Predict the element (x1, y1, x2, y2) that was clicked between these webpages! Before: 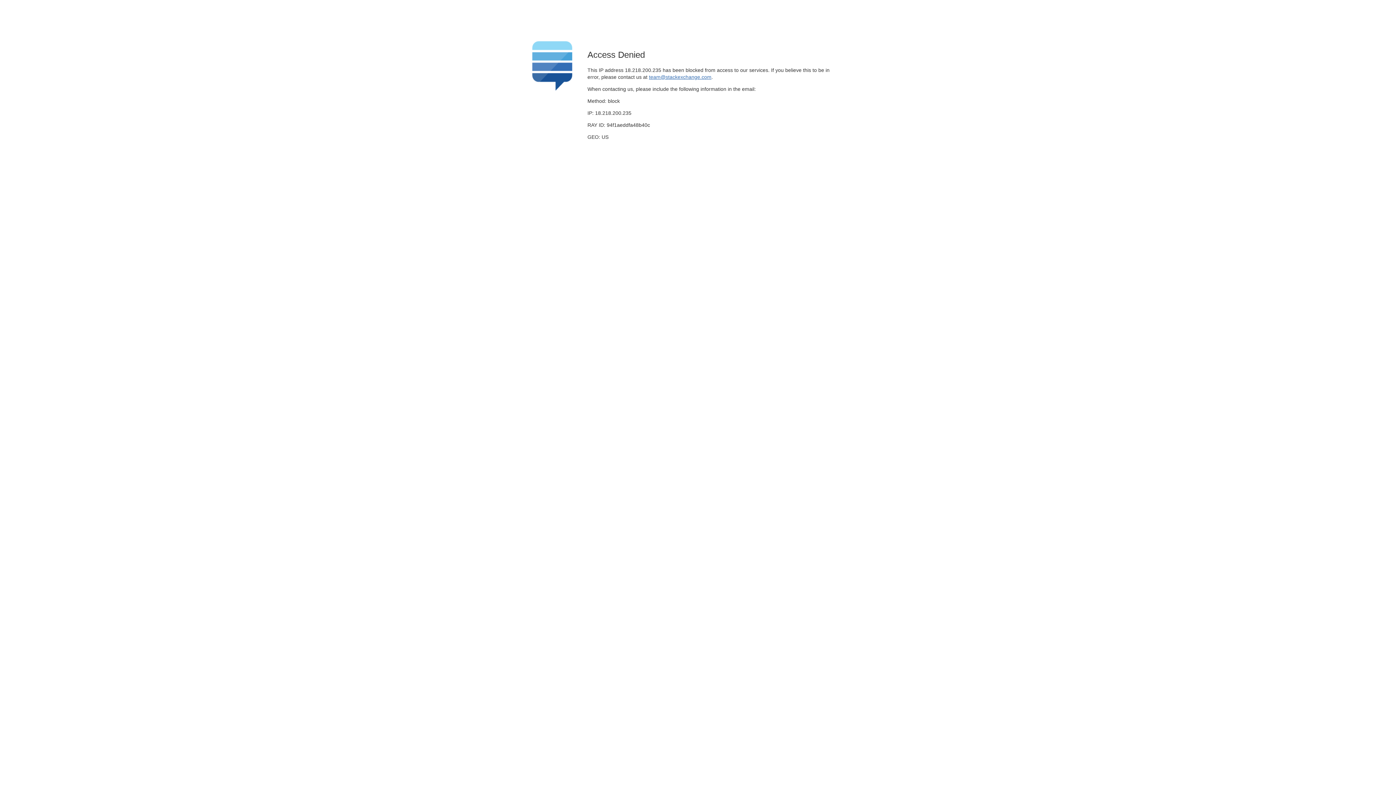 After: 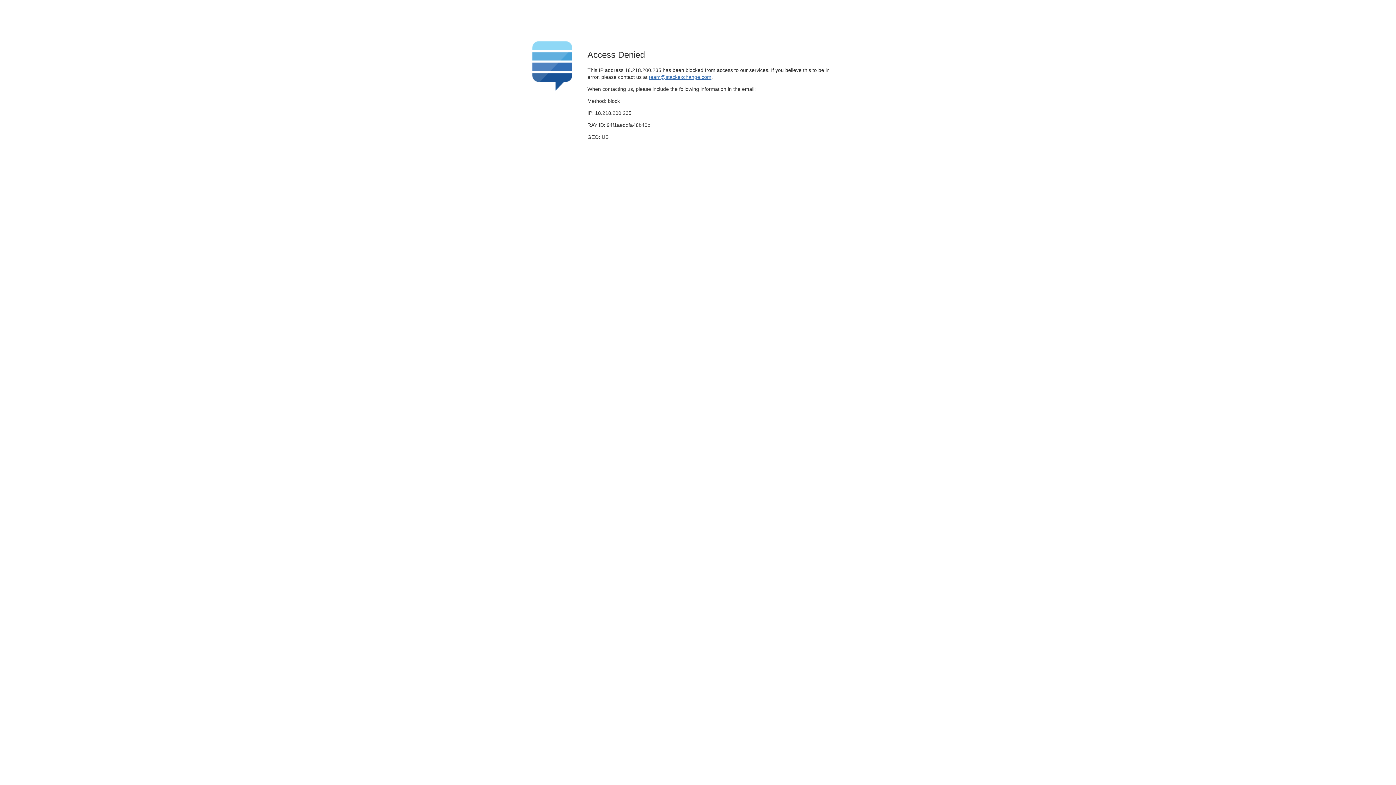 Action: bbox: (649, 74, 711, 79) label: team@stackexchange.com